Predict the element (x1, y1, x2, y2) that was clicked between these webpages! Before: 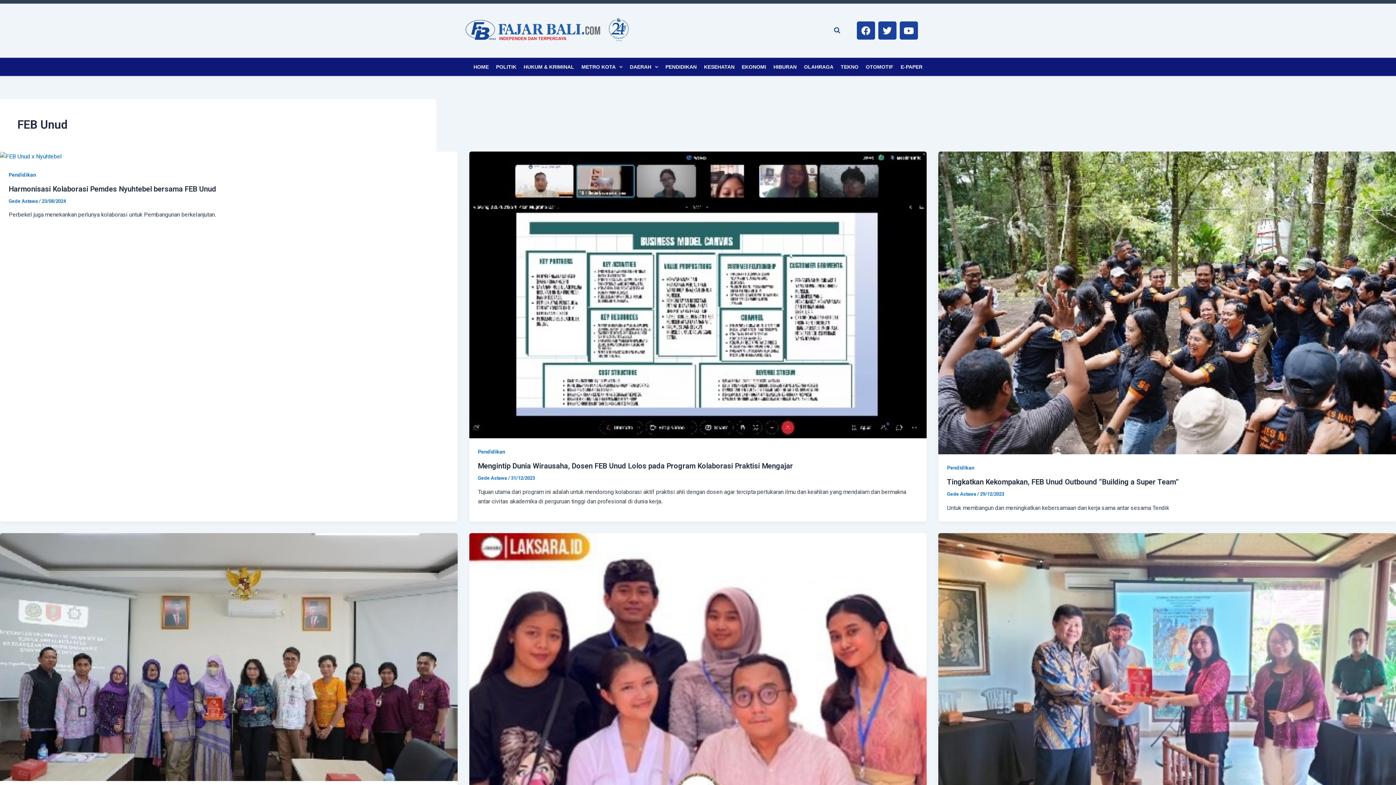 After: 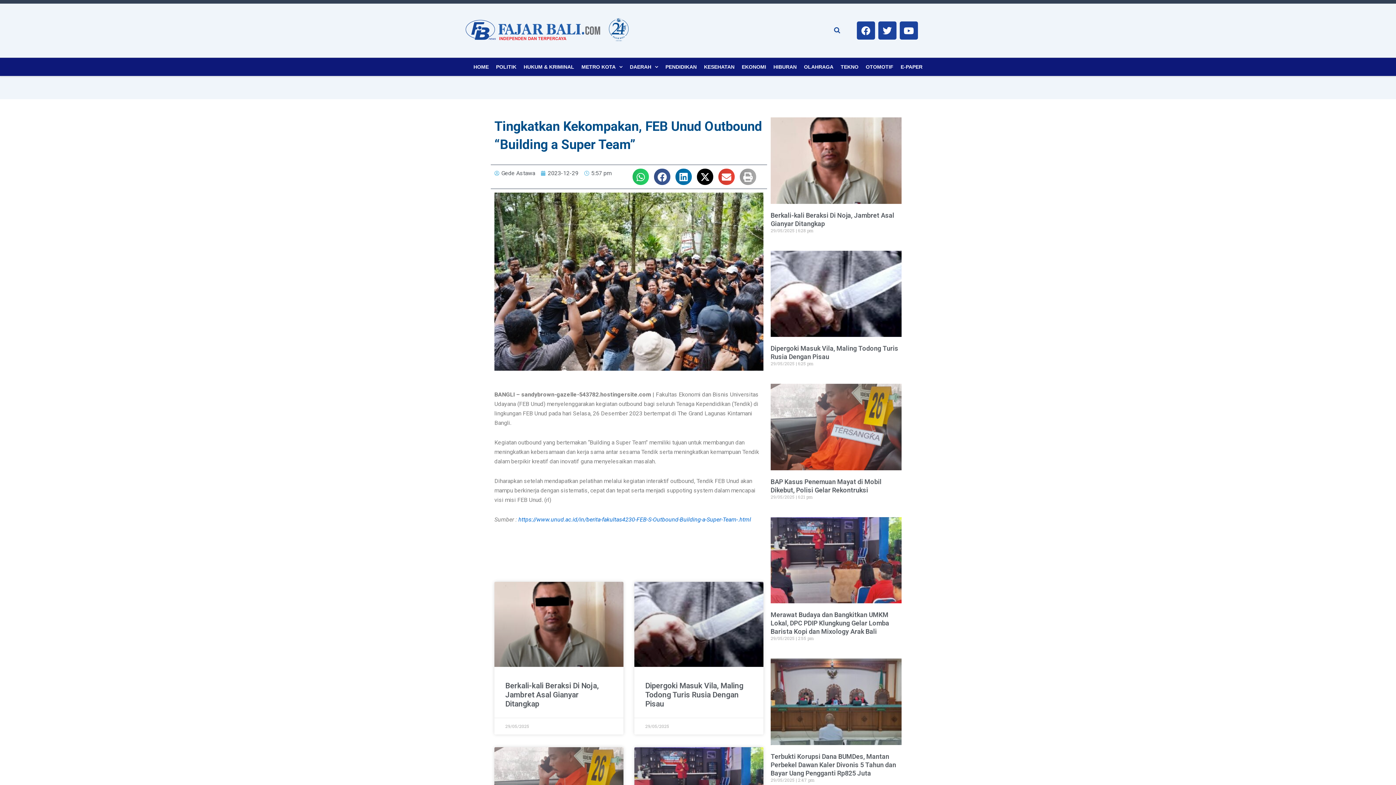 Action: label: Tingkatkan Kekompakan, FEB Unud Outbound “Building a Super Team” bbox: (947, 477, 1179, 486)